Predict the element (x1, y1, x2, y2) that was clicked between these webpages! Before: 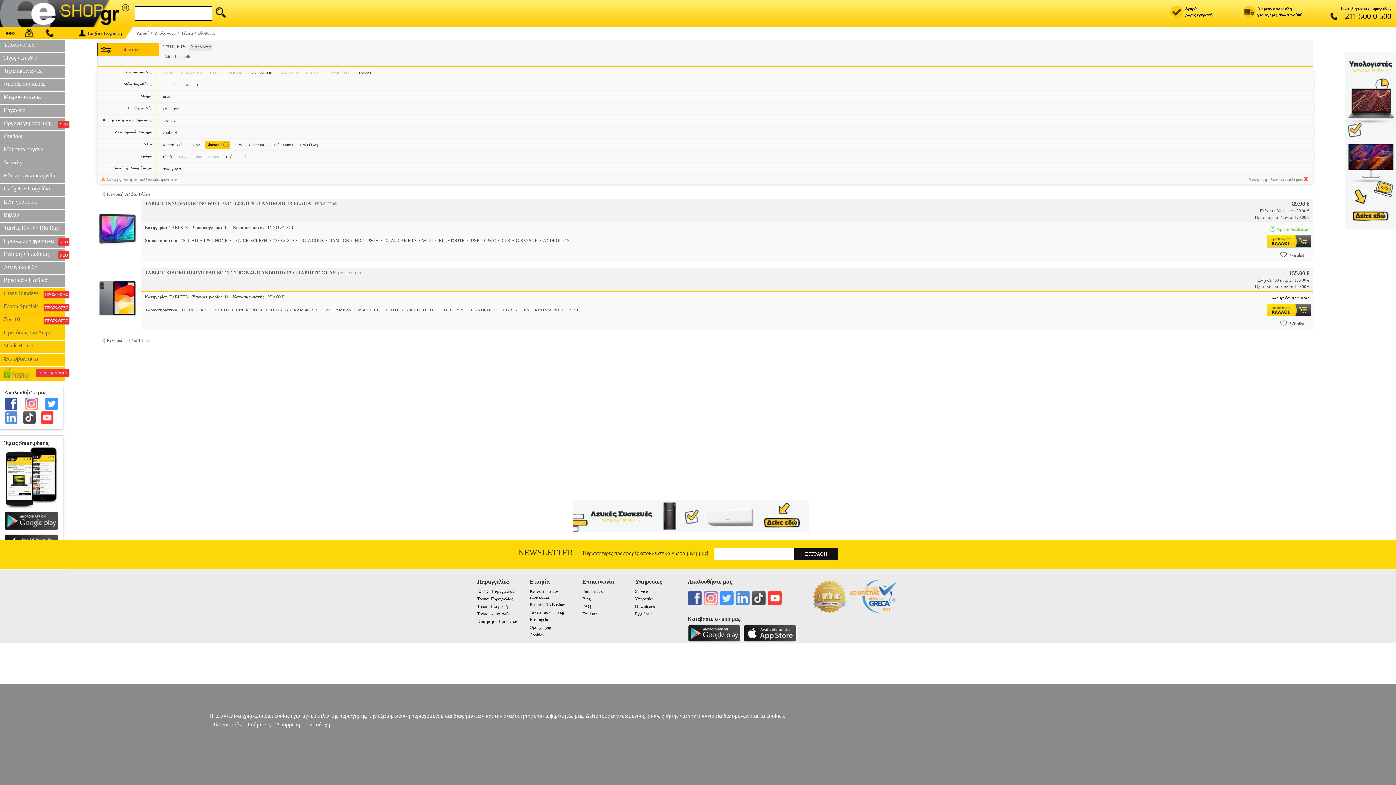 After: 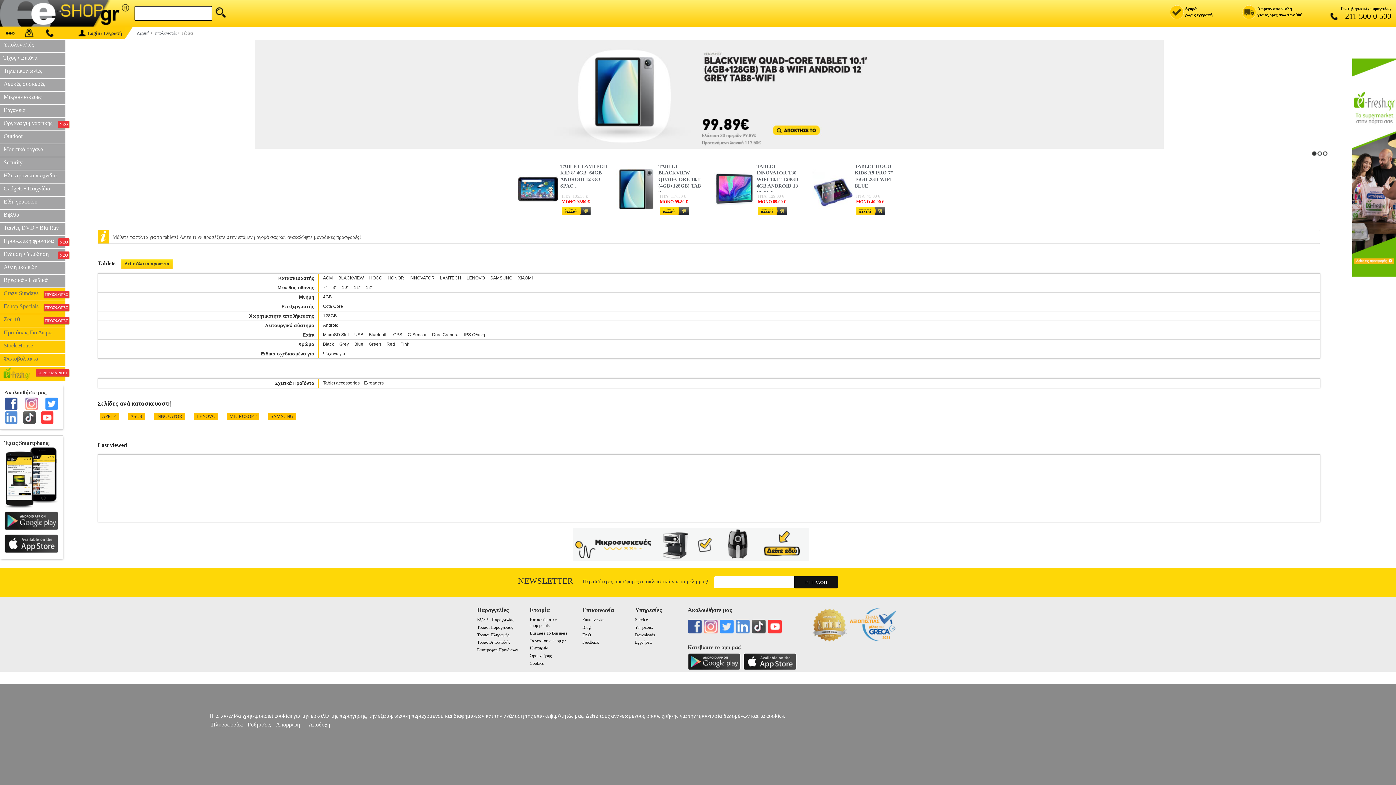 Action: bbox: (101, 191, 150, 196) label: Κεντρική σελίδα: Tablets